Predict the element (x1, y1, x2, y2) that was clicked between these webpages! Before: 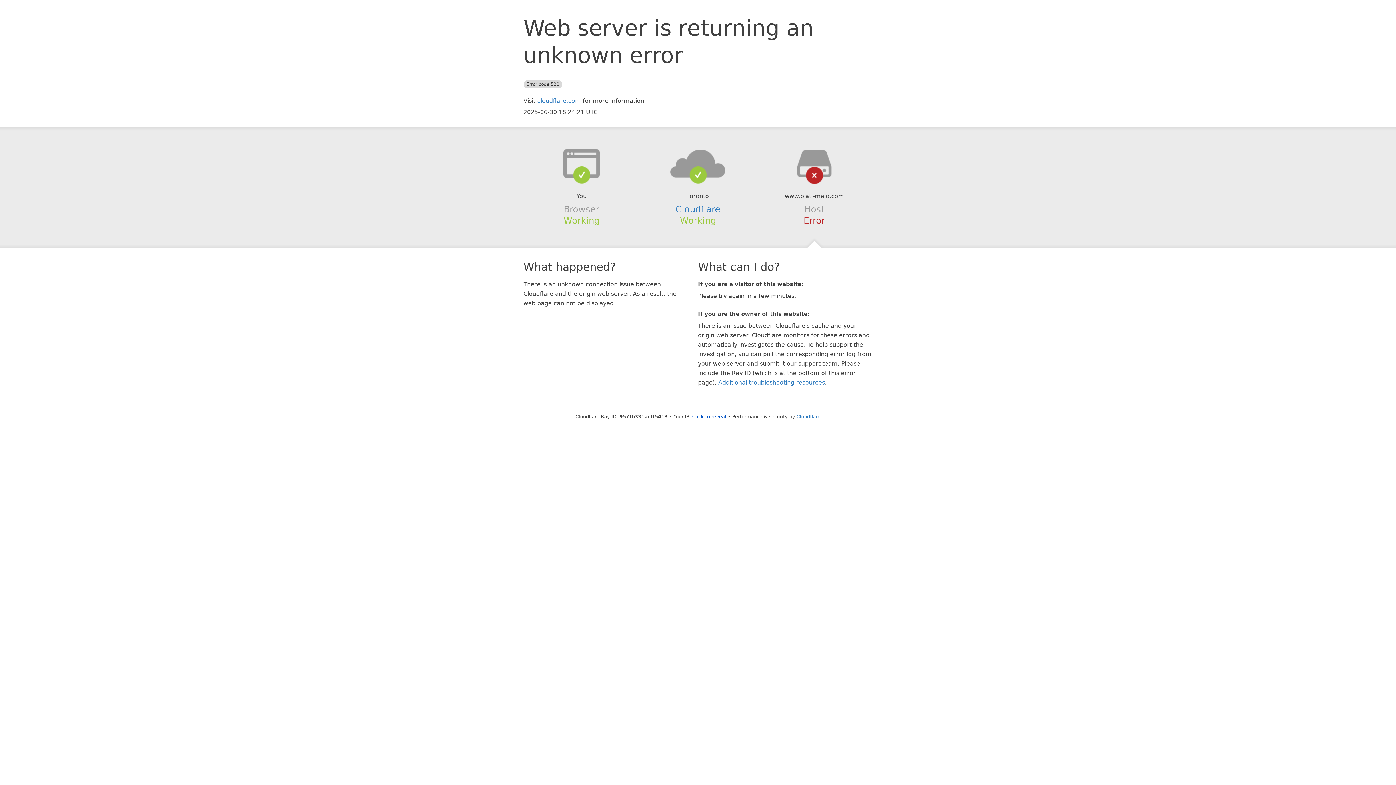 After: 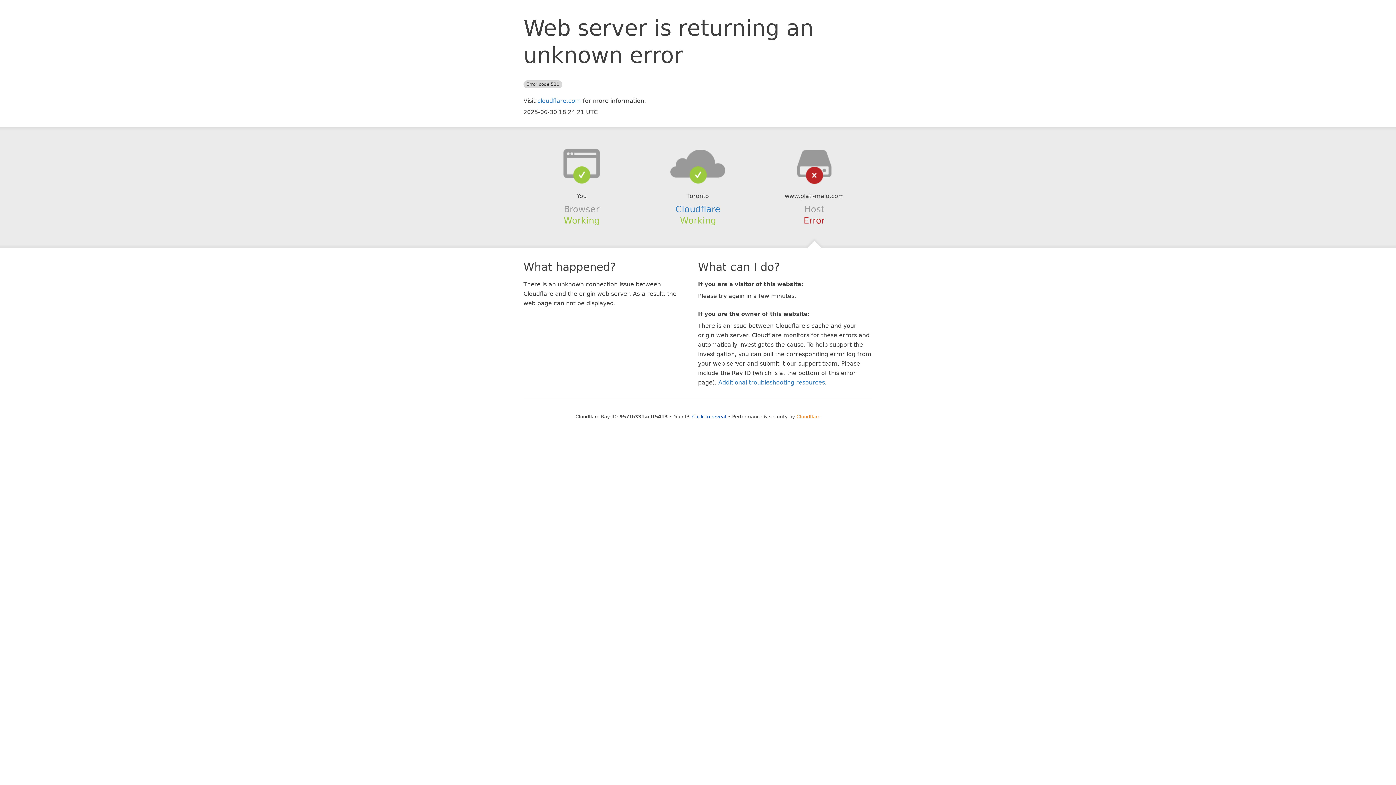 Action: bbox: (796, 414, 820, 419) label: Cloudflare